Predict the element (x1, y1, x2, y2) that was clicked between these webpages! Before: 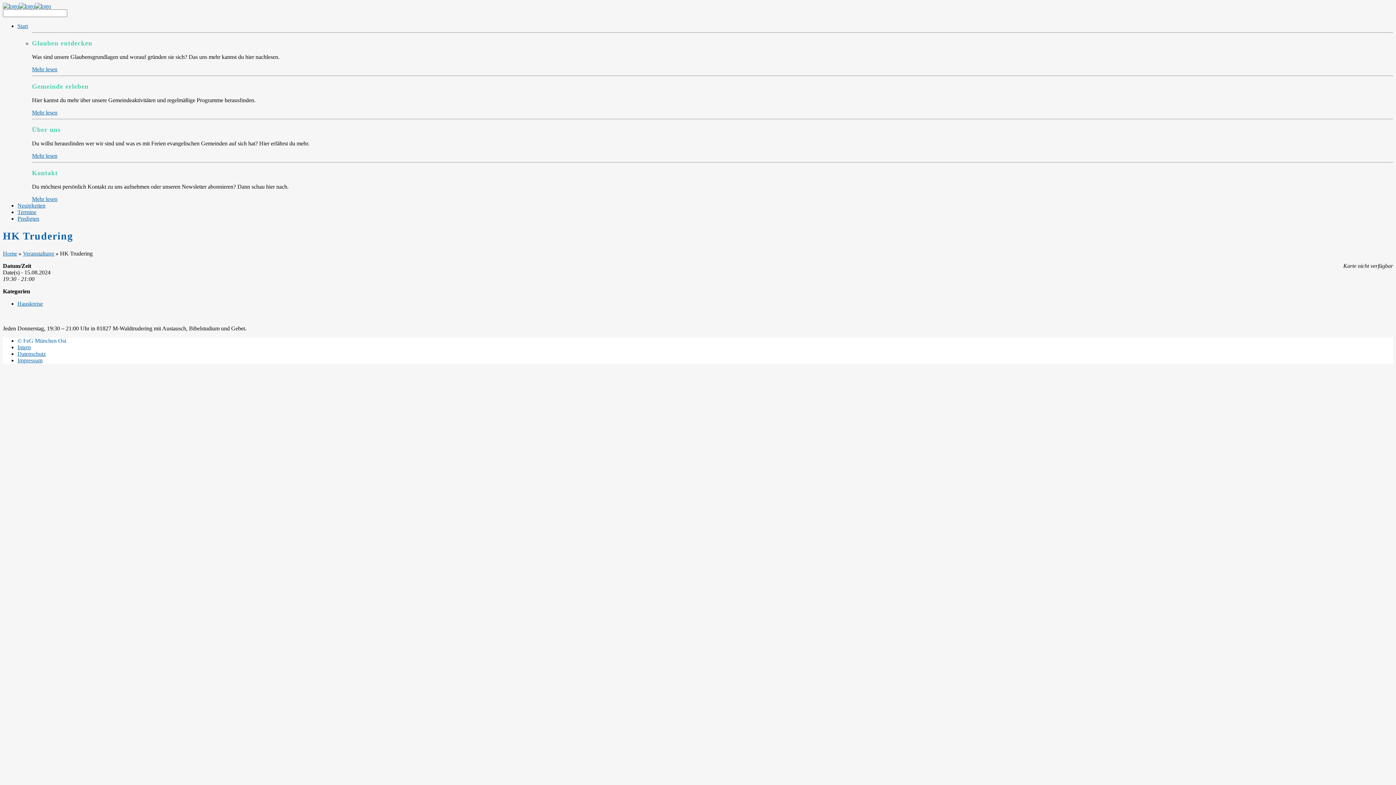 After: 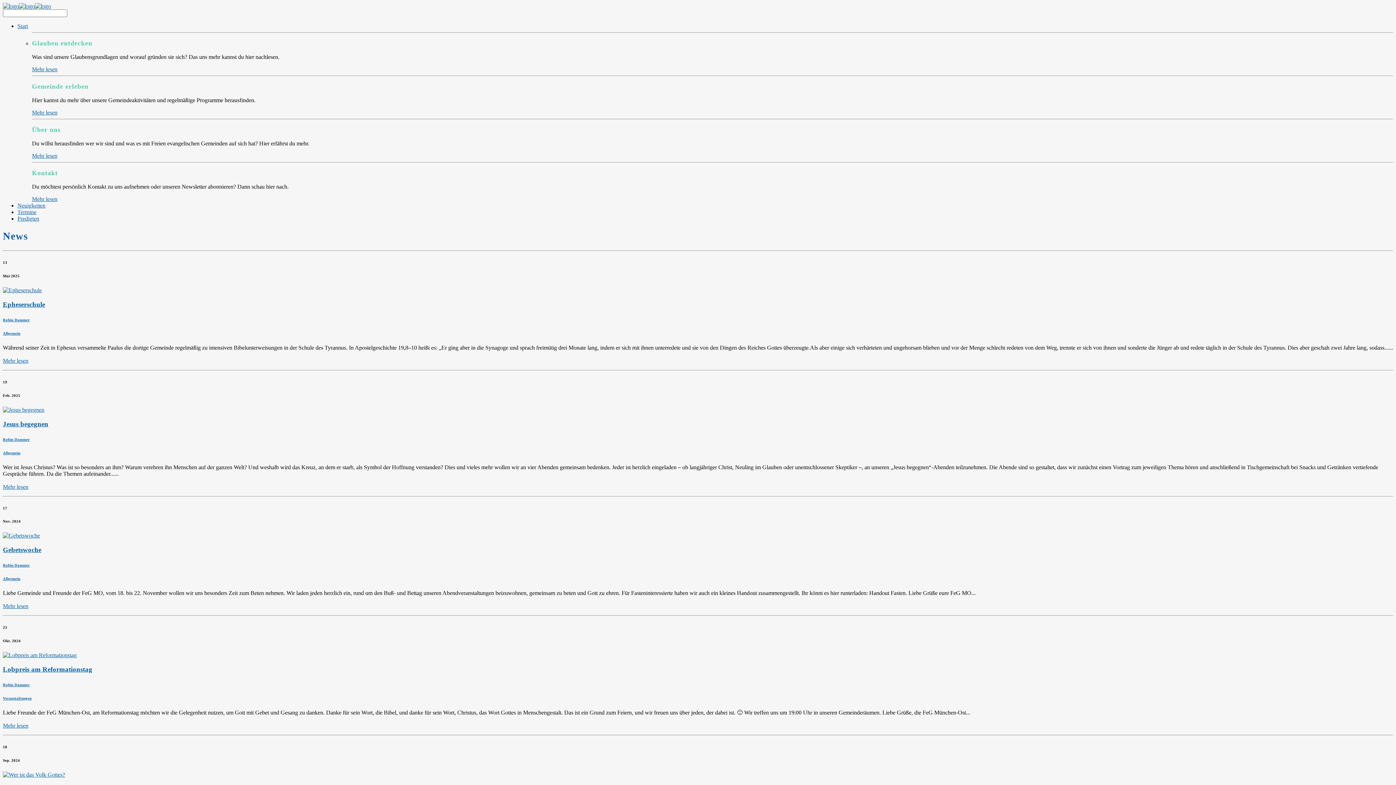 Action: label: Neuigkeiten bbox: (17, 202, 45, 208)